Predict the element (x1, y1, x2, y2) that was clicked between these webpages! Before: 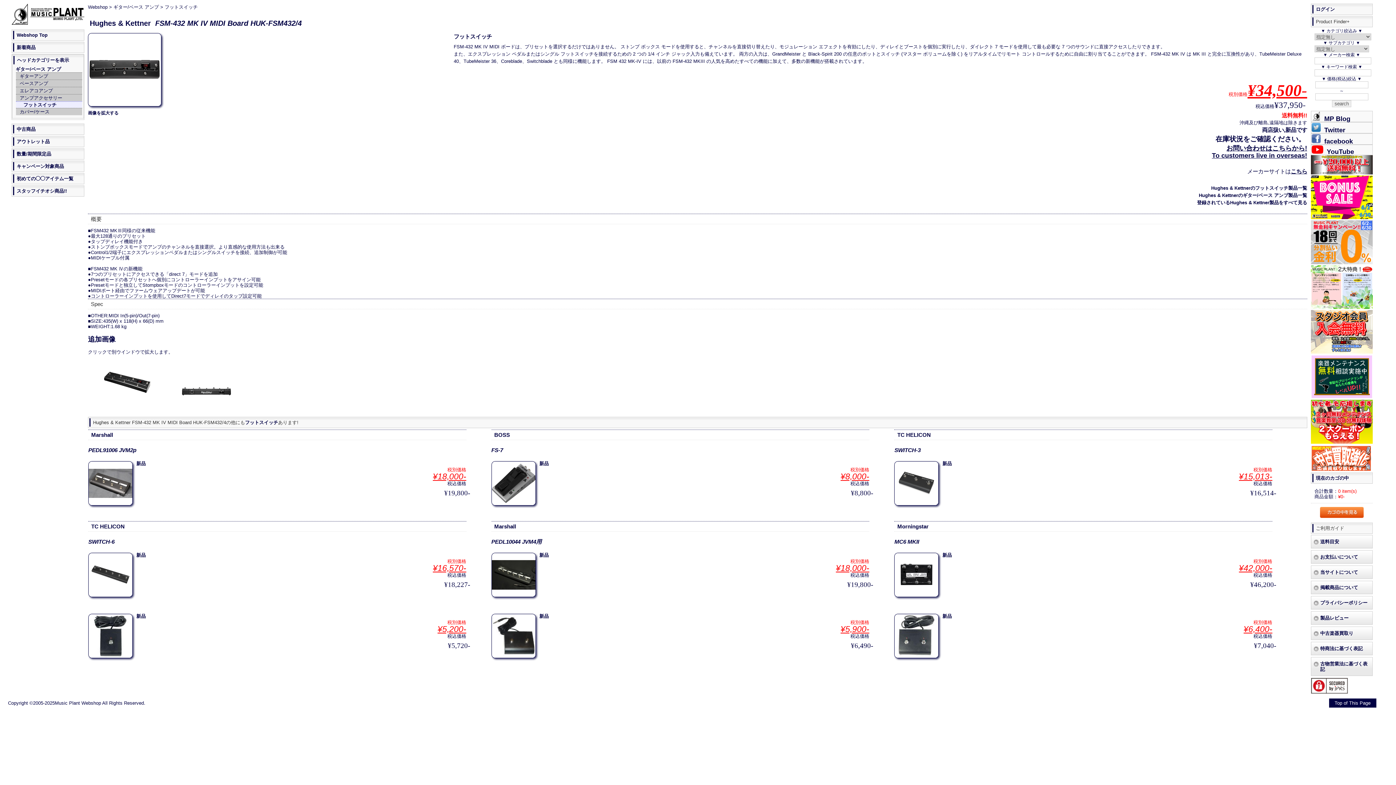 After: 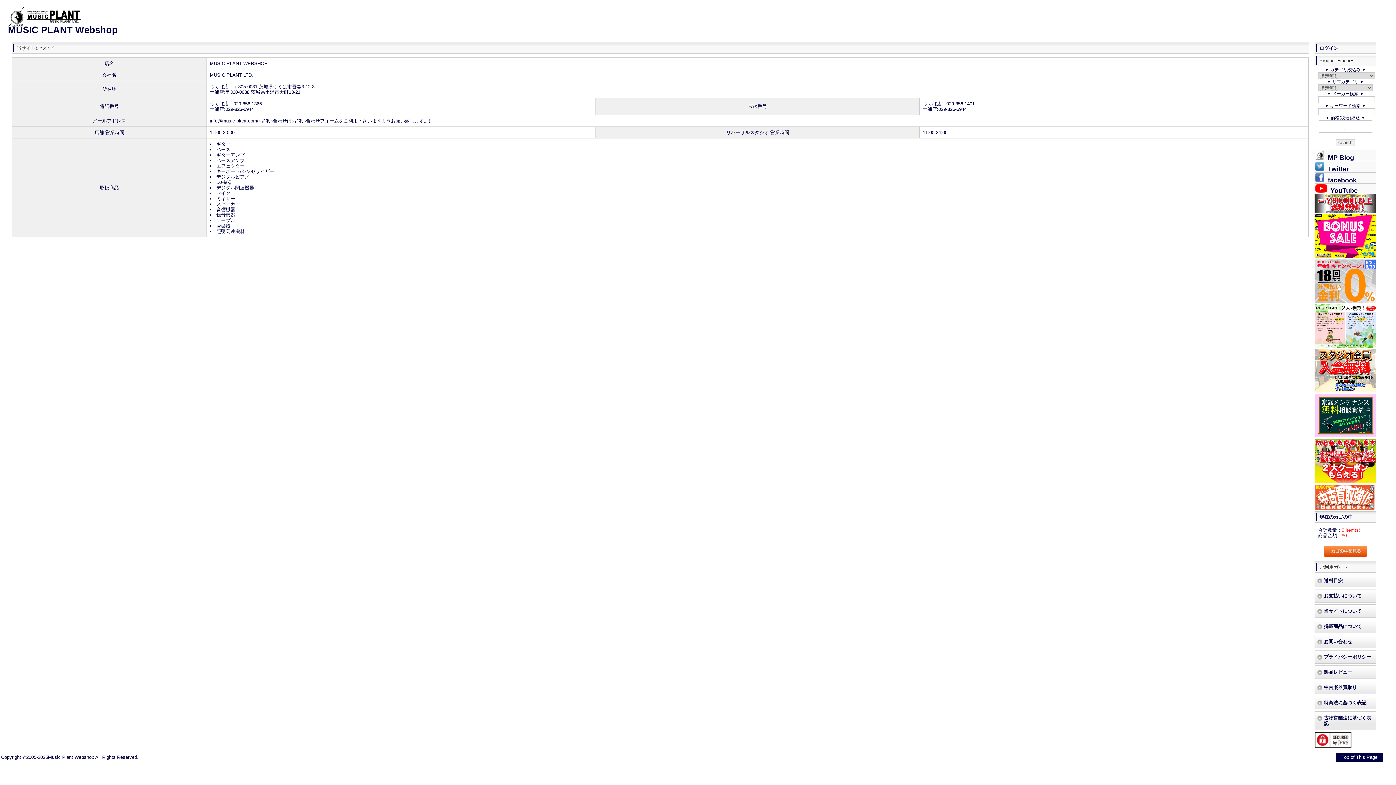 Action: label: 当サイトについて bbox: (1320, 569, 1358, 575)